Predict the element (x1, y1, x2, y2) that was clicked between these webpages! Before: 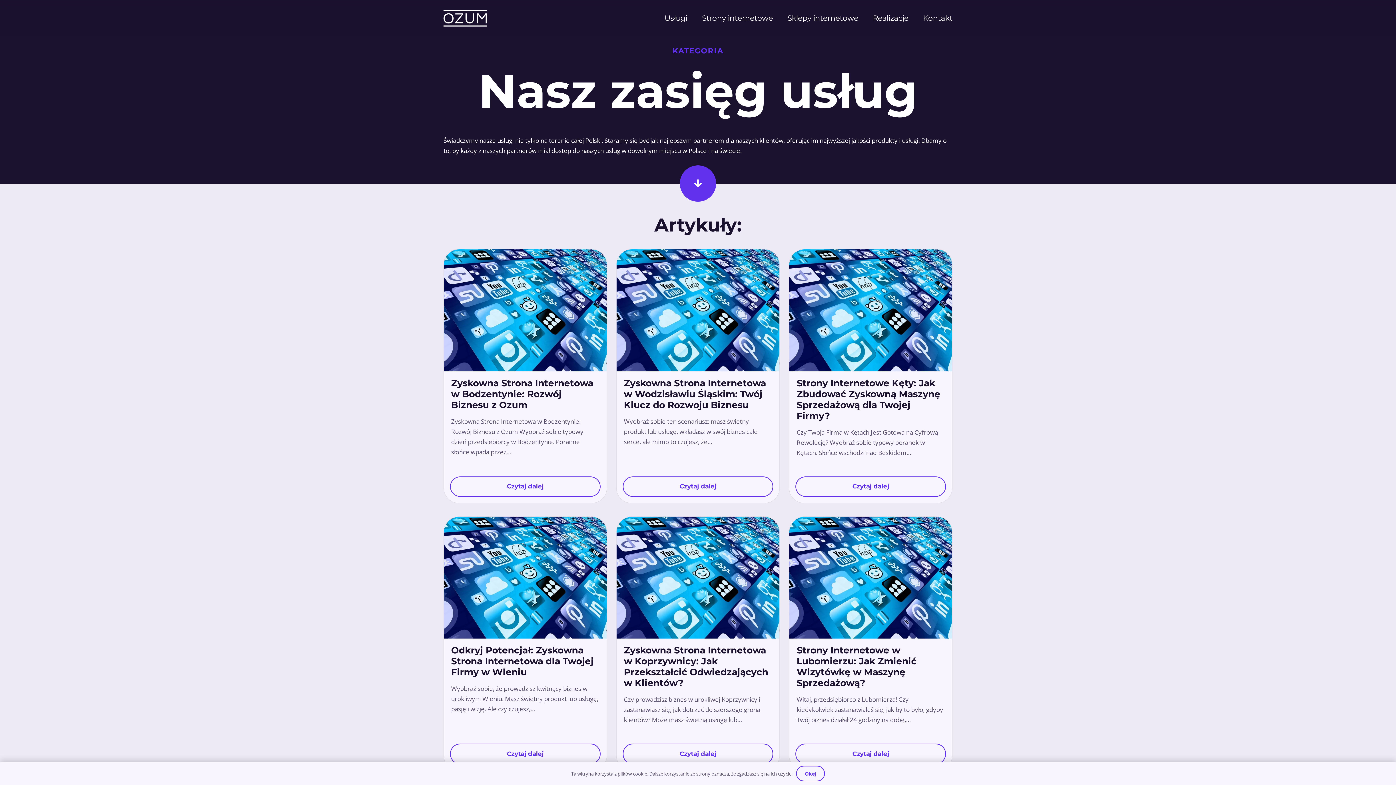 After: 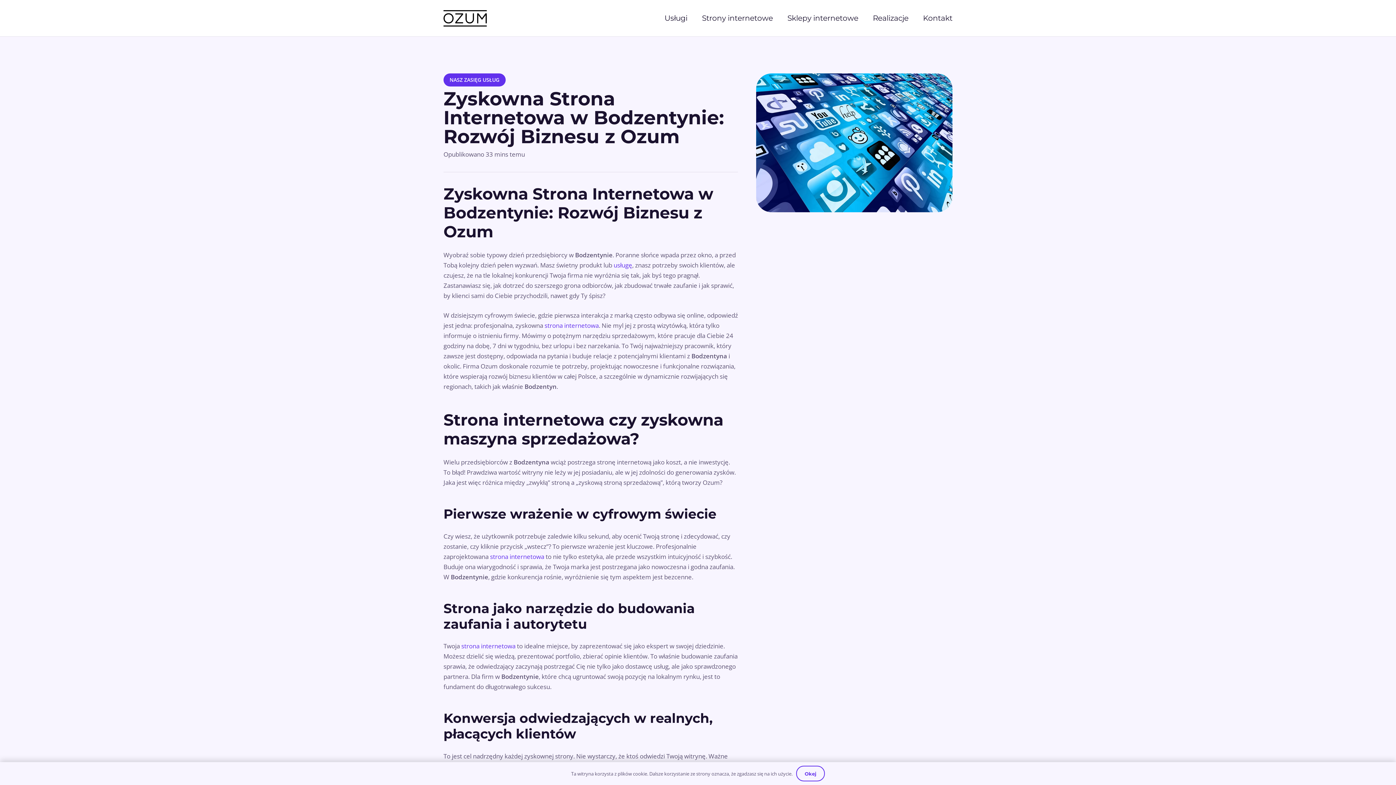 Action: bbox: (451, 377, 593, 410) label: Zyskowna Strona Internetowa w Bodzentynie: Rozwój Biznesu z Ozum